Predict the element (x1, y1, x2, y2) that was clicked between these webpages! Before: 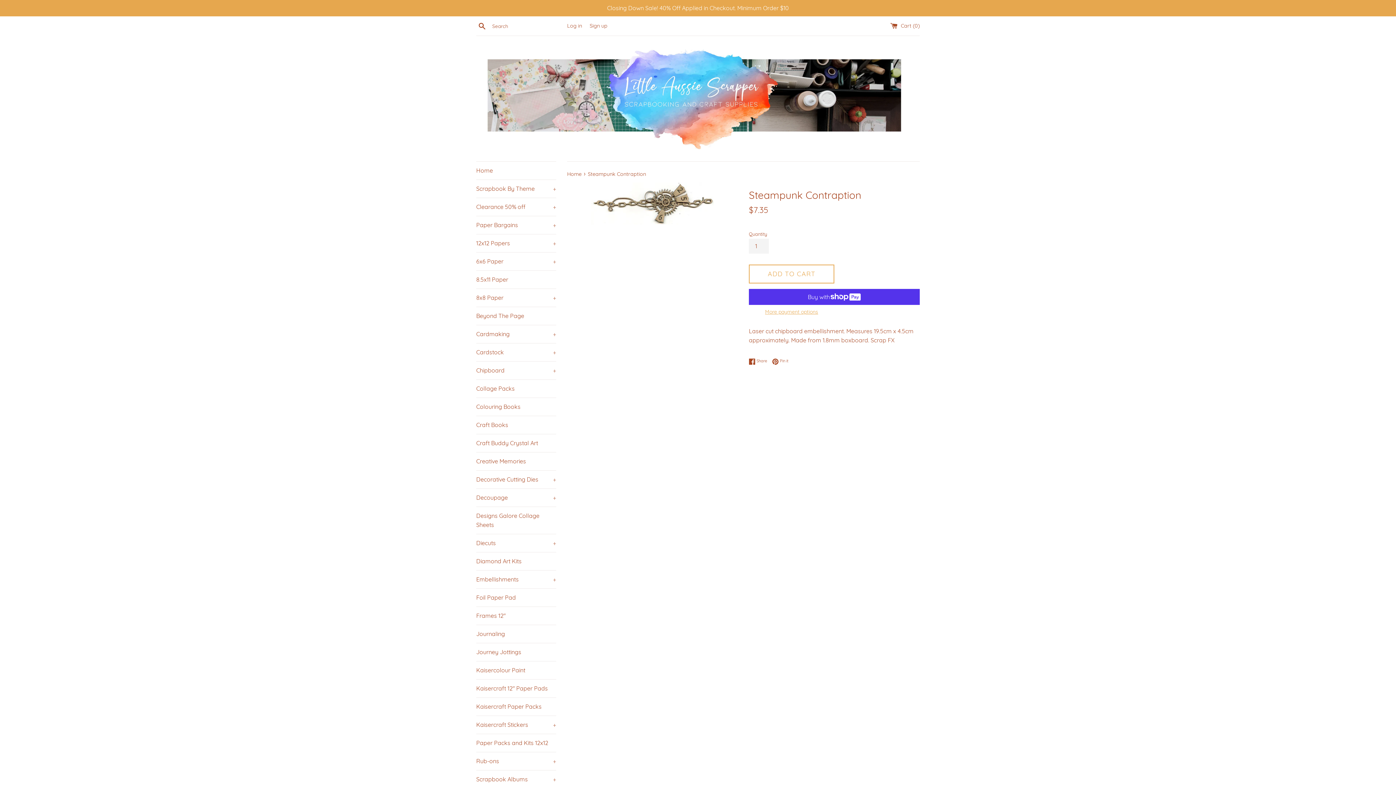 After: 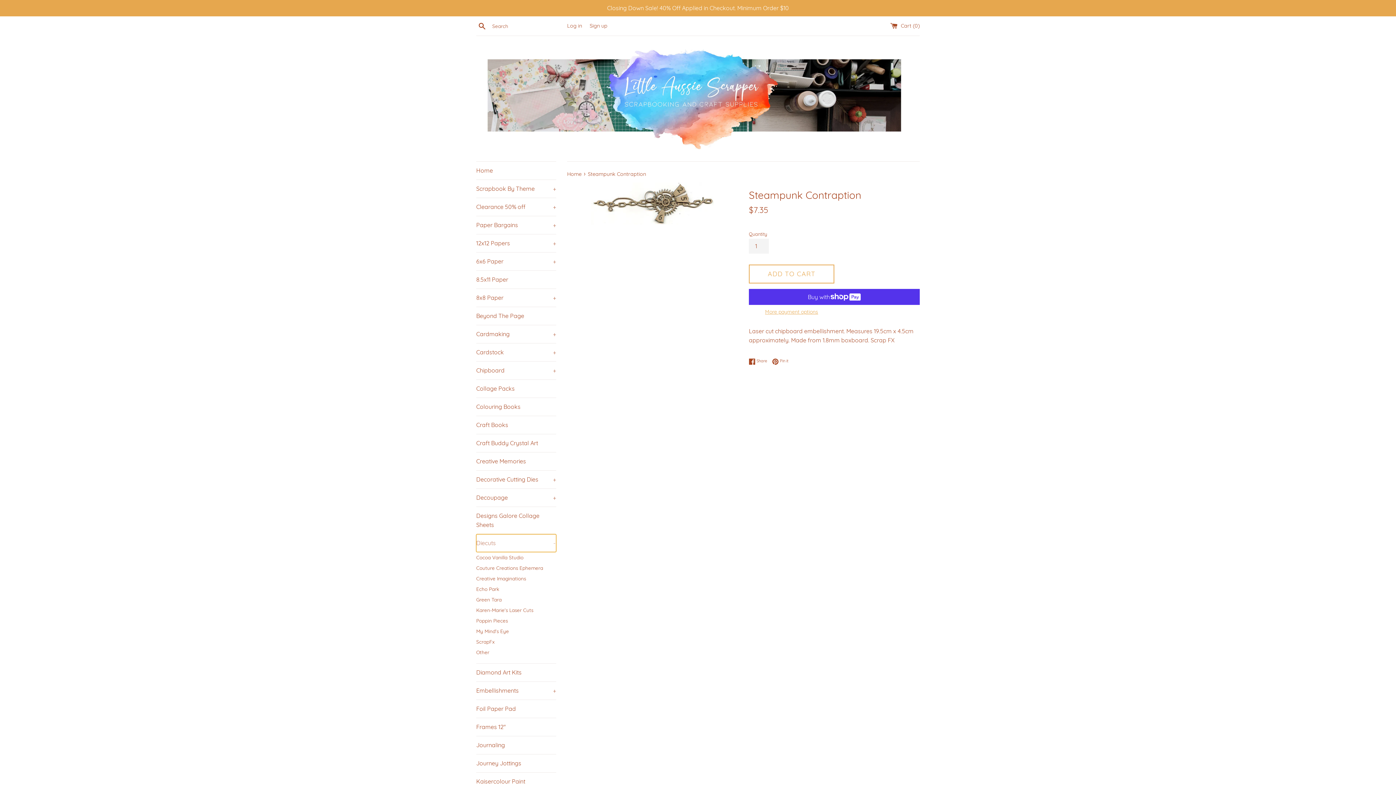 Action: bbox: (476, 534, 556, 552) label: Diecuts
+